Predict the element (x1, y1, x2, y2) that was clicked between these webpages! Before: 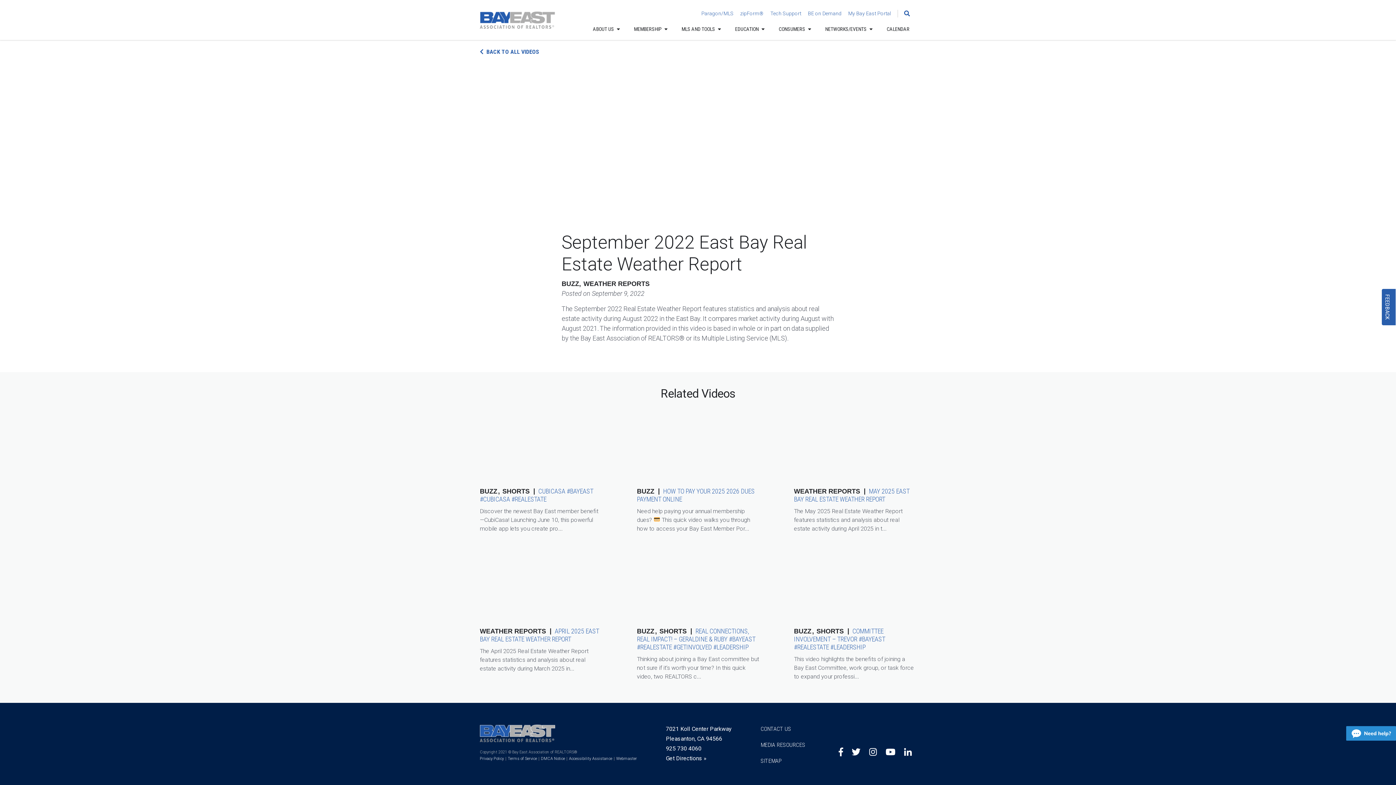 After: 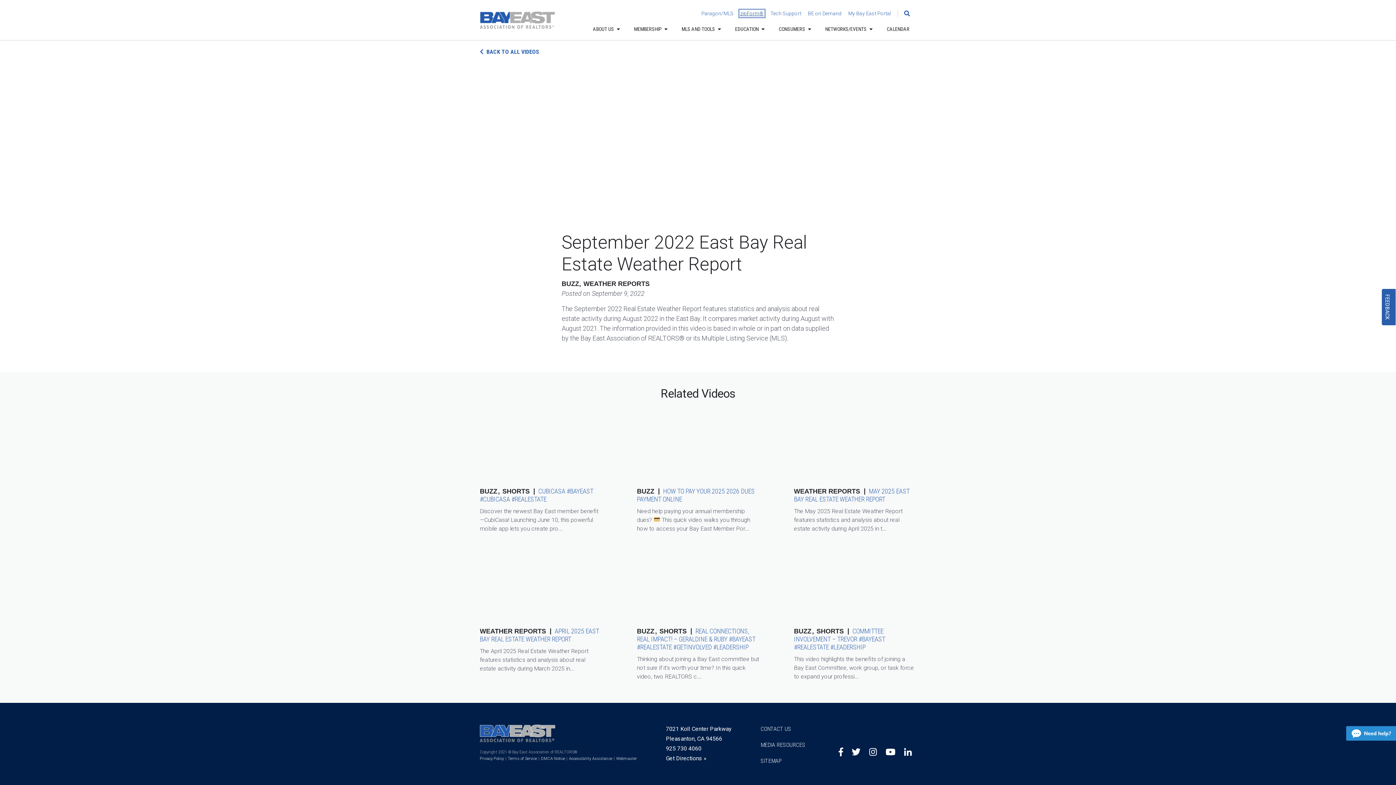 Action: label: zipForm® bbox: (740, 10, 764, 16)